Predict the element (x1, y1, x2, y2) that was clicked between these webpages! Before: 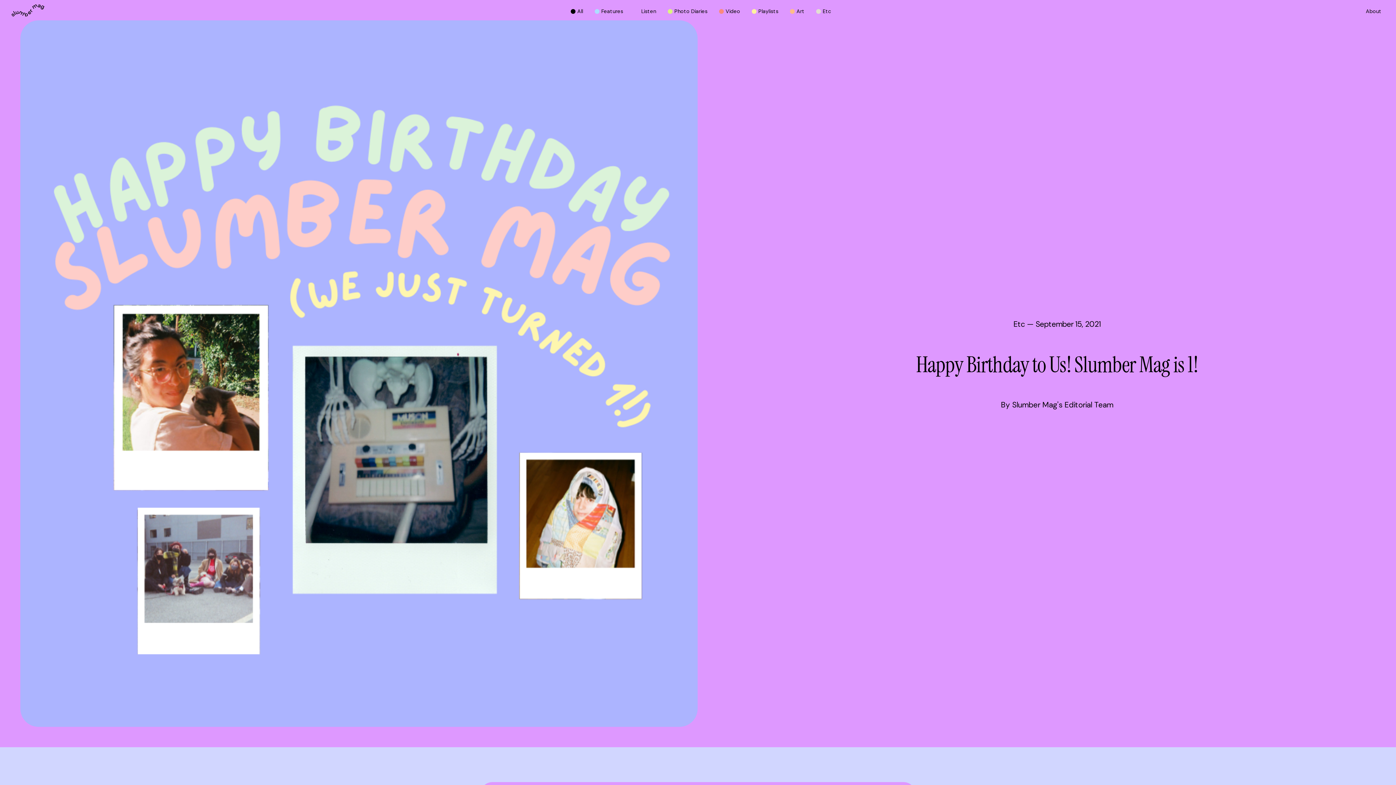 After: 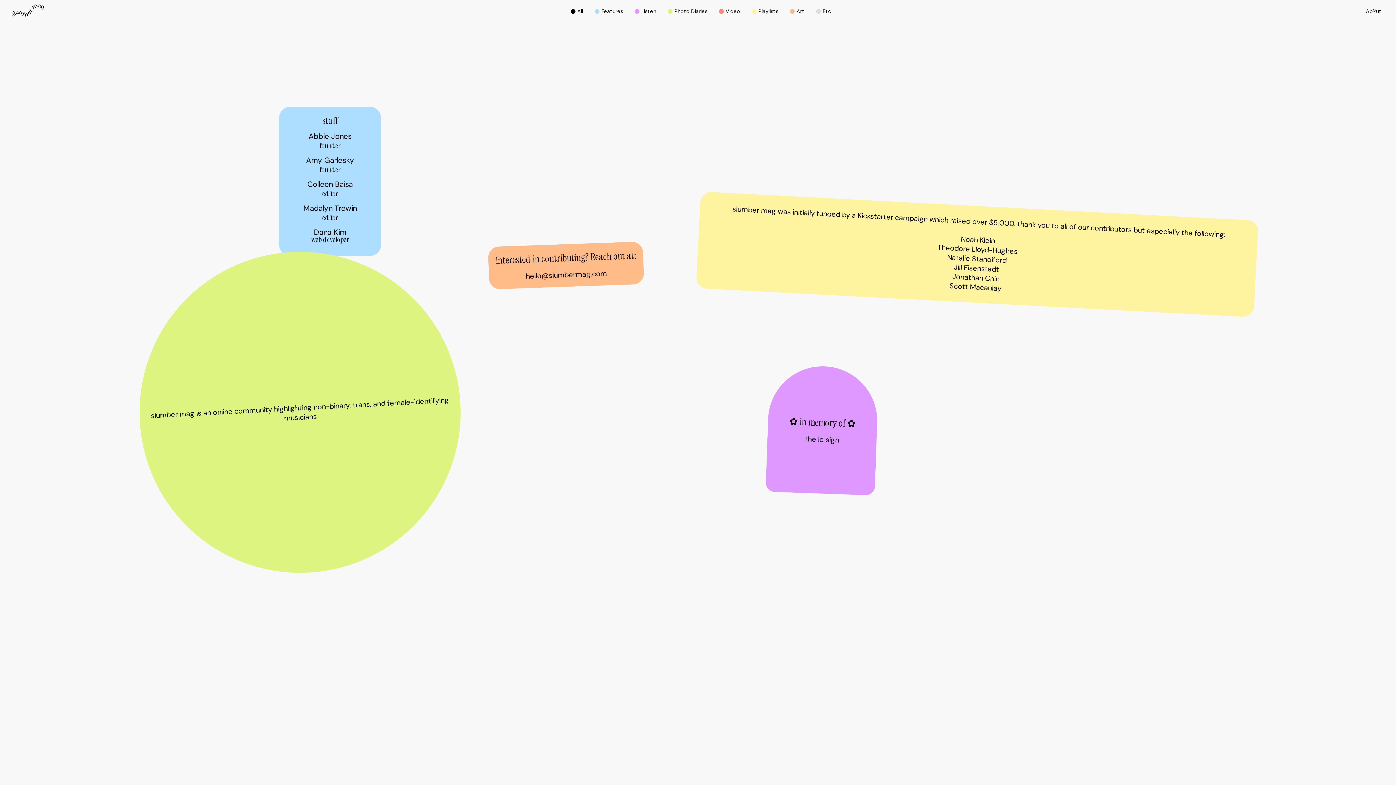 Action: label: About bbox: (1357, 2, 1390, 19)